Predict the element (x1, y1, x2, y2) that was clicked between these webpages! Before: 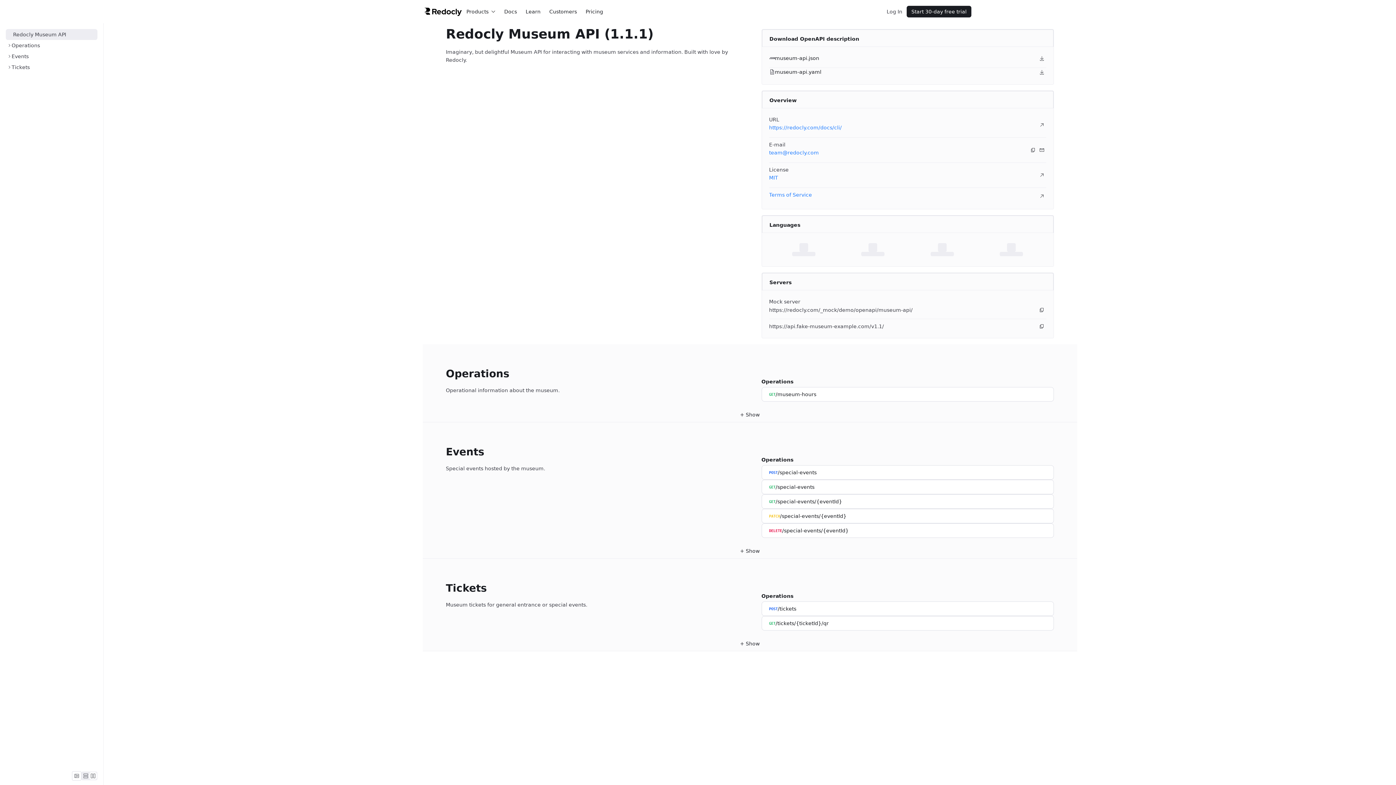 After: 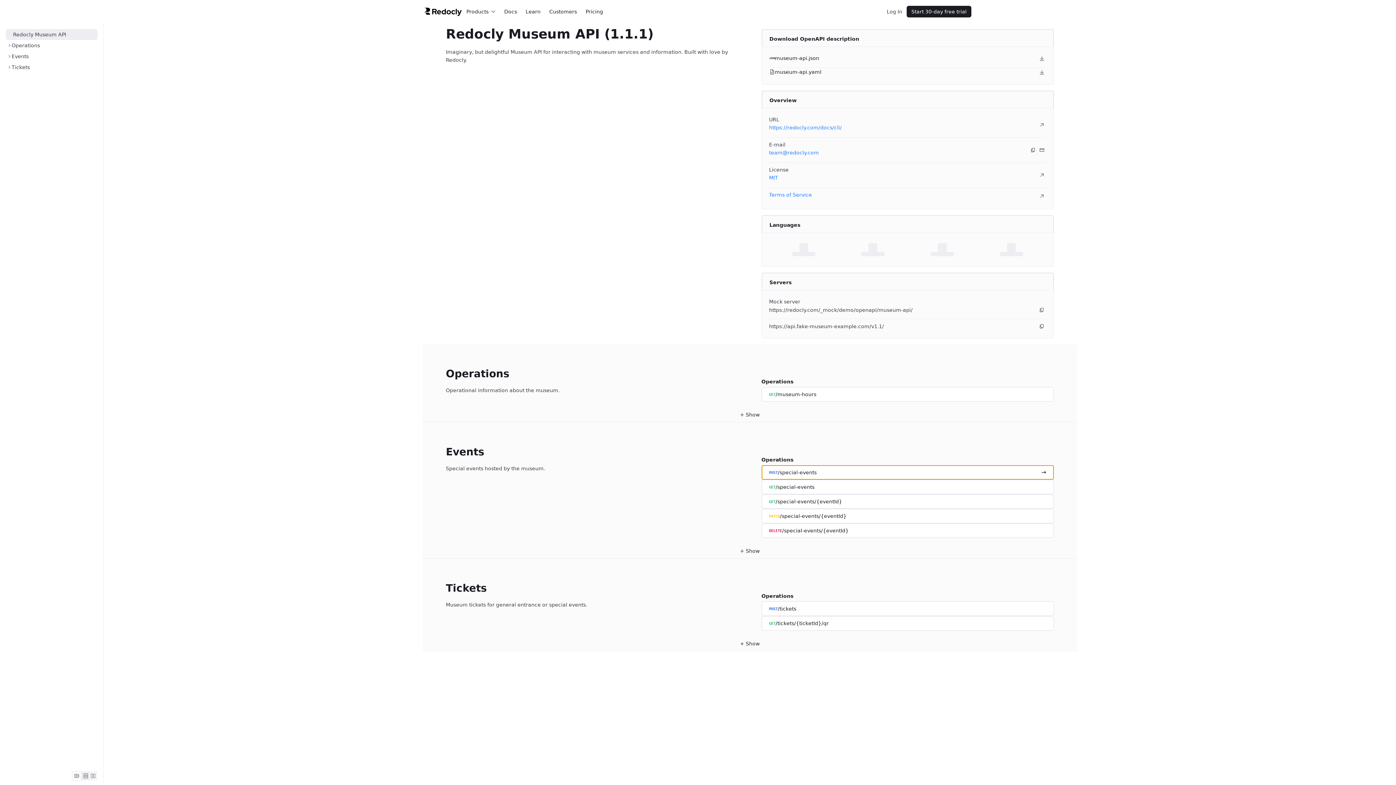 Action: label: POST
/special-events bbox: (761, 465, 1054, 480)